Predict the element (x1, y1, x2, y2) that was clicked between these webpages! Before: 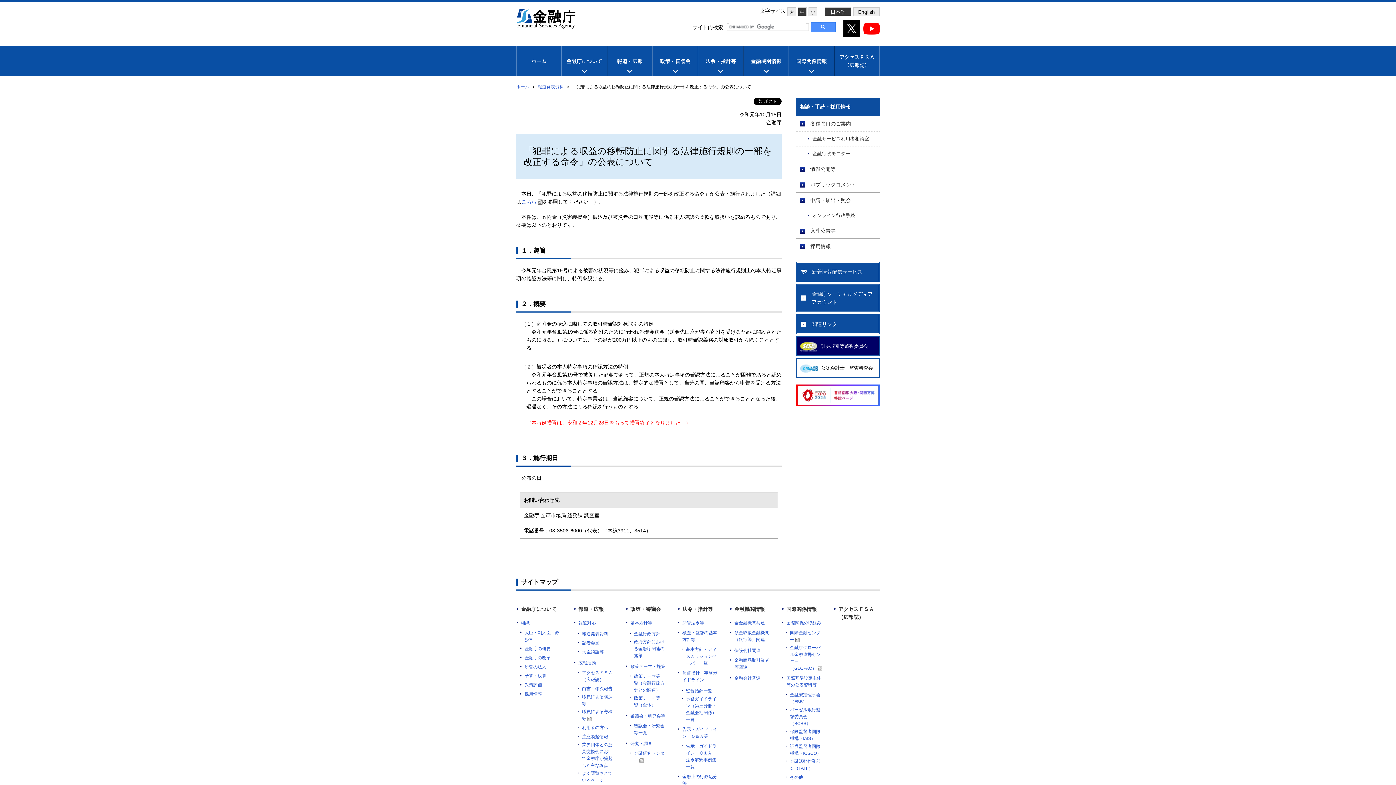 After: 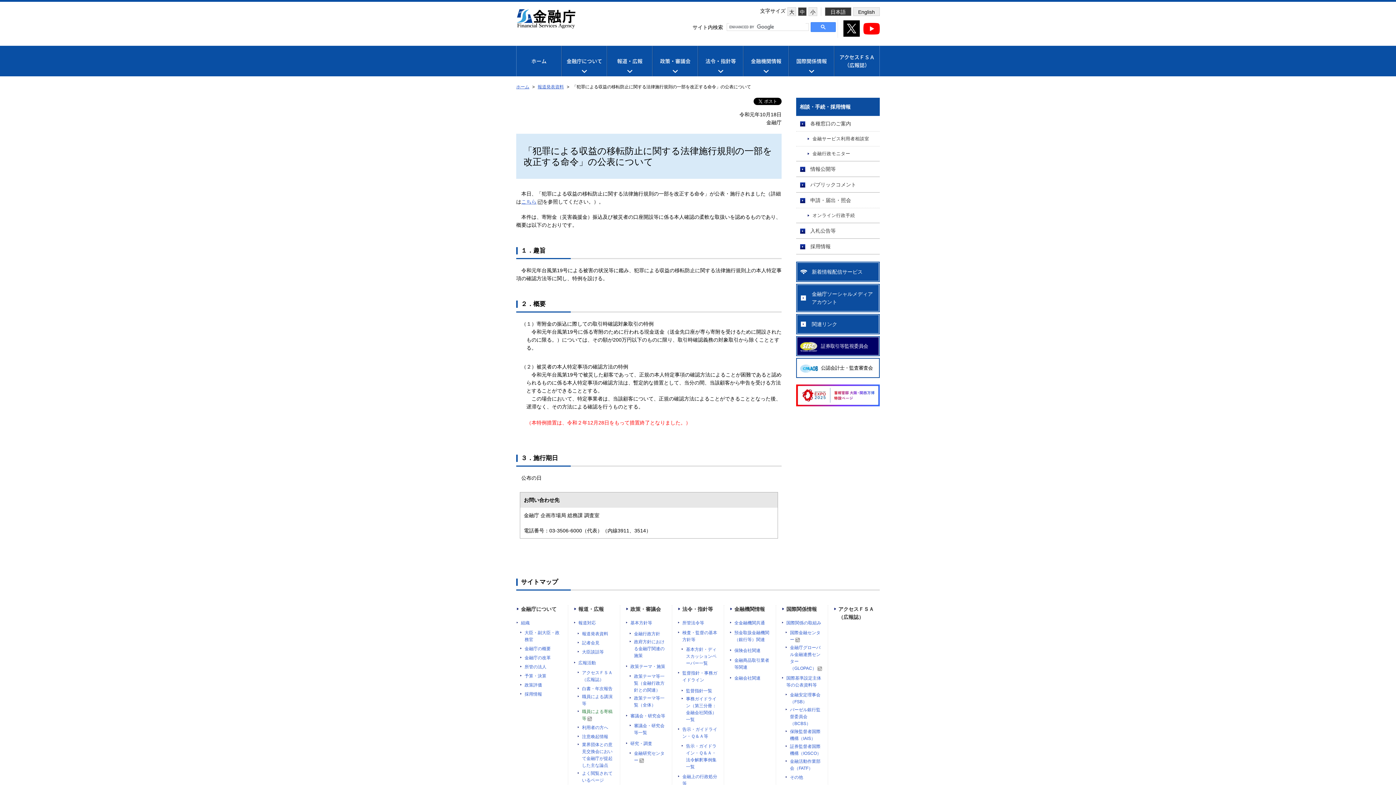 Action: bbox: (577, 708, 614, 722) label: 職員による寄稿等